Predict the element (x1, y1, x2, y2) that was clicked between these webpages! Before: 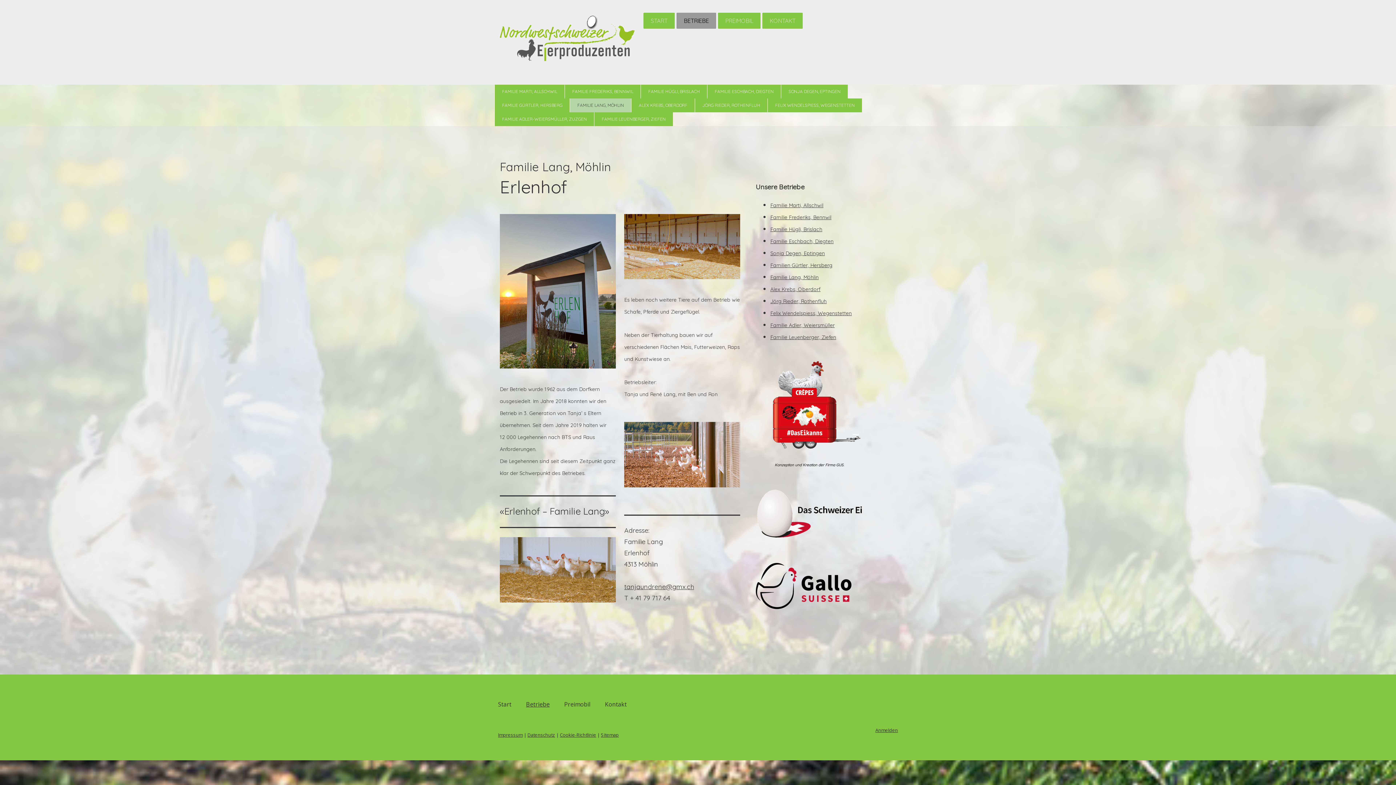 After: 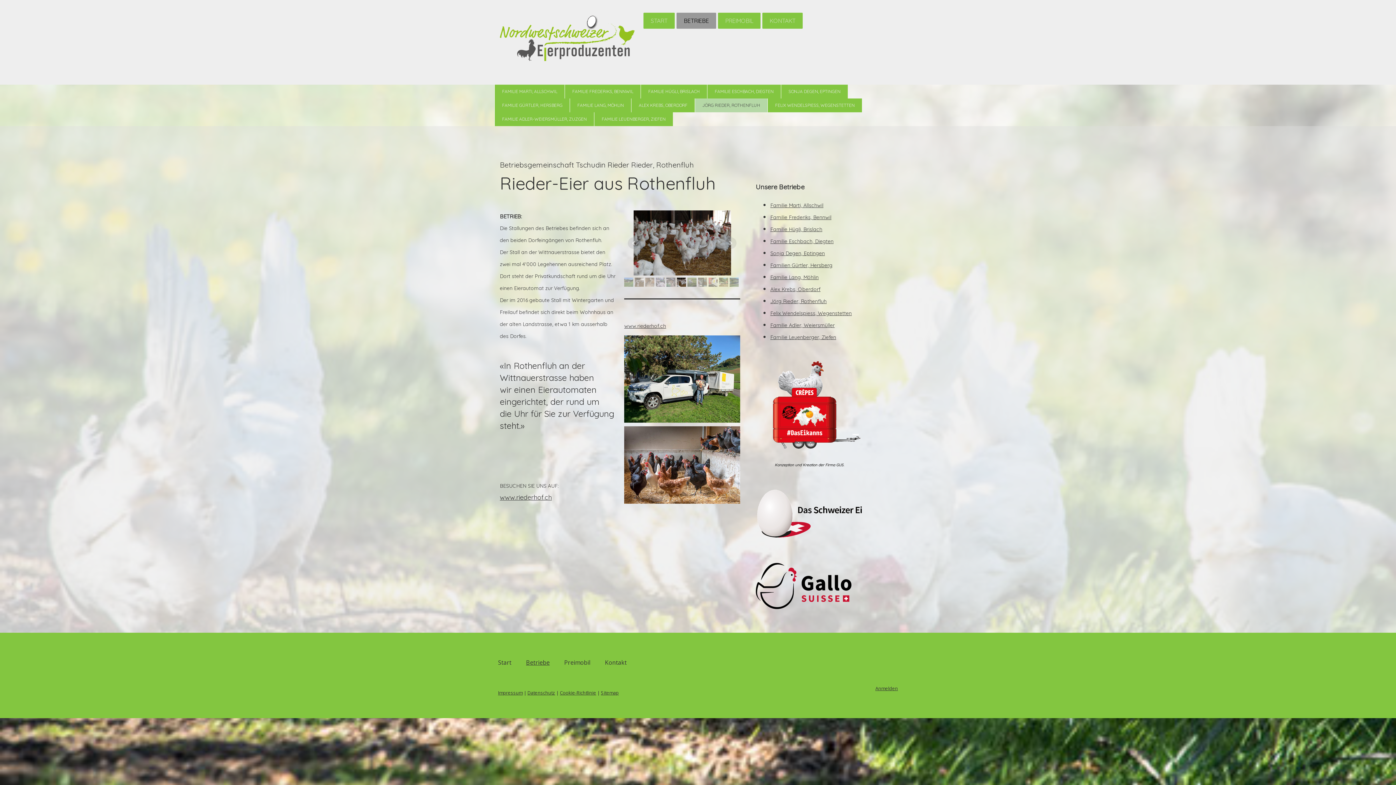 Action: label: JÖRG RIEDER, ROTHENFLUH bbox: (694, 98, 767, 112)